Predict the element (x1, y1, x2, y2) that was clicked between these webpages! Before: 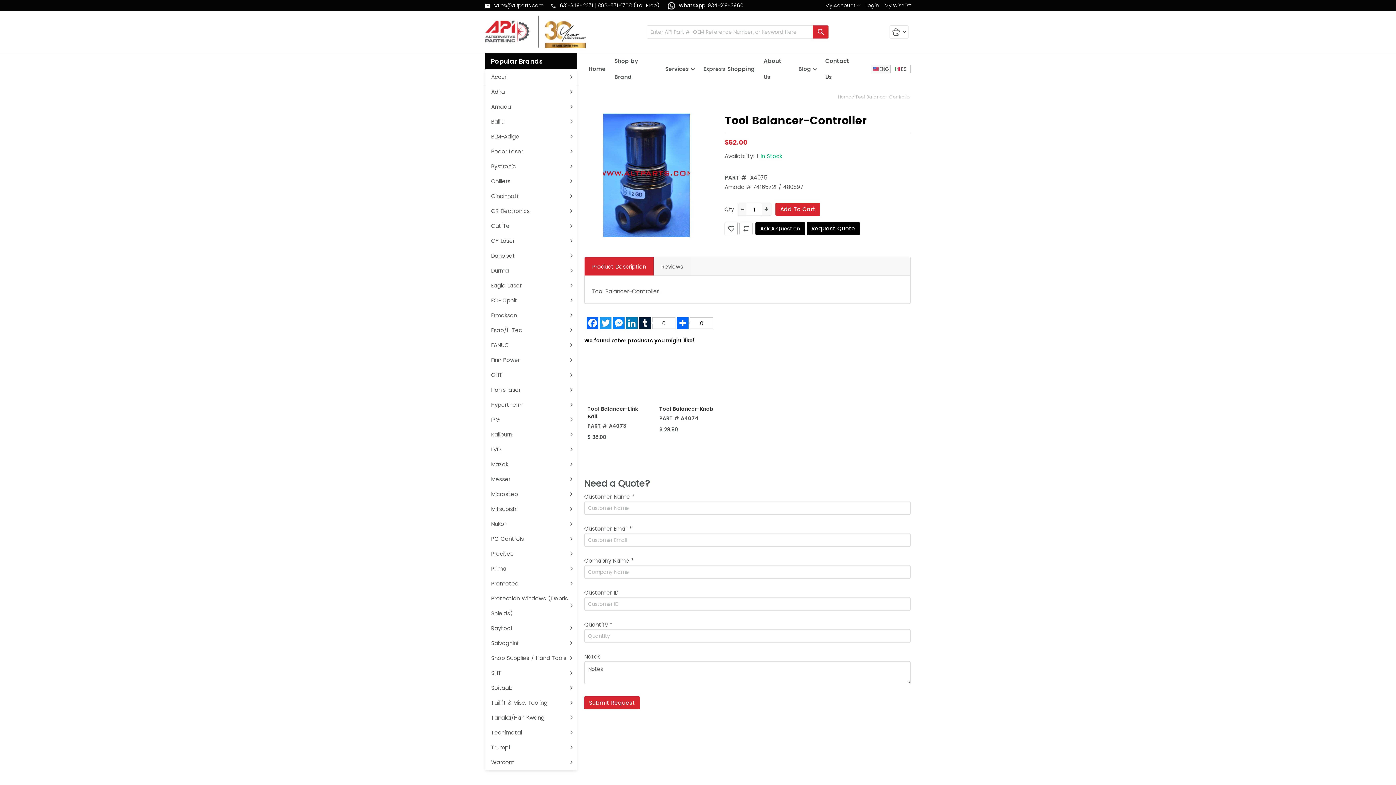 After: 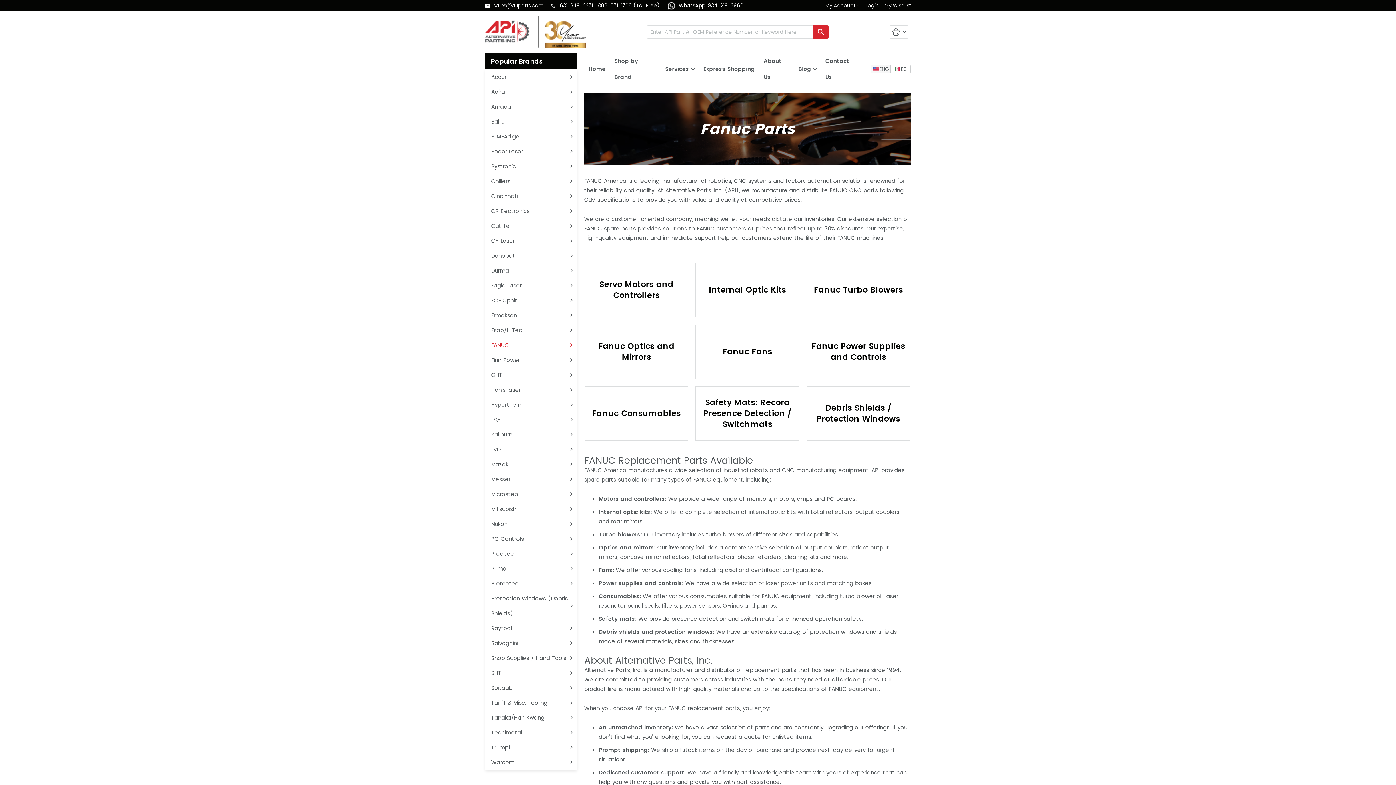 Action: bbox: (491, 341, 509, 349) label: FANUC